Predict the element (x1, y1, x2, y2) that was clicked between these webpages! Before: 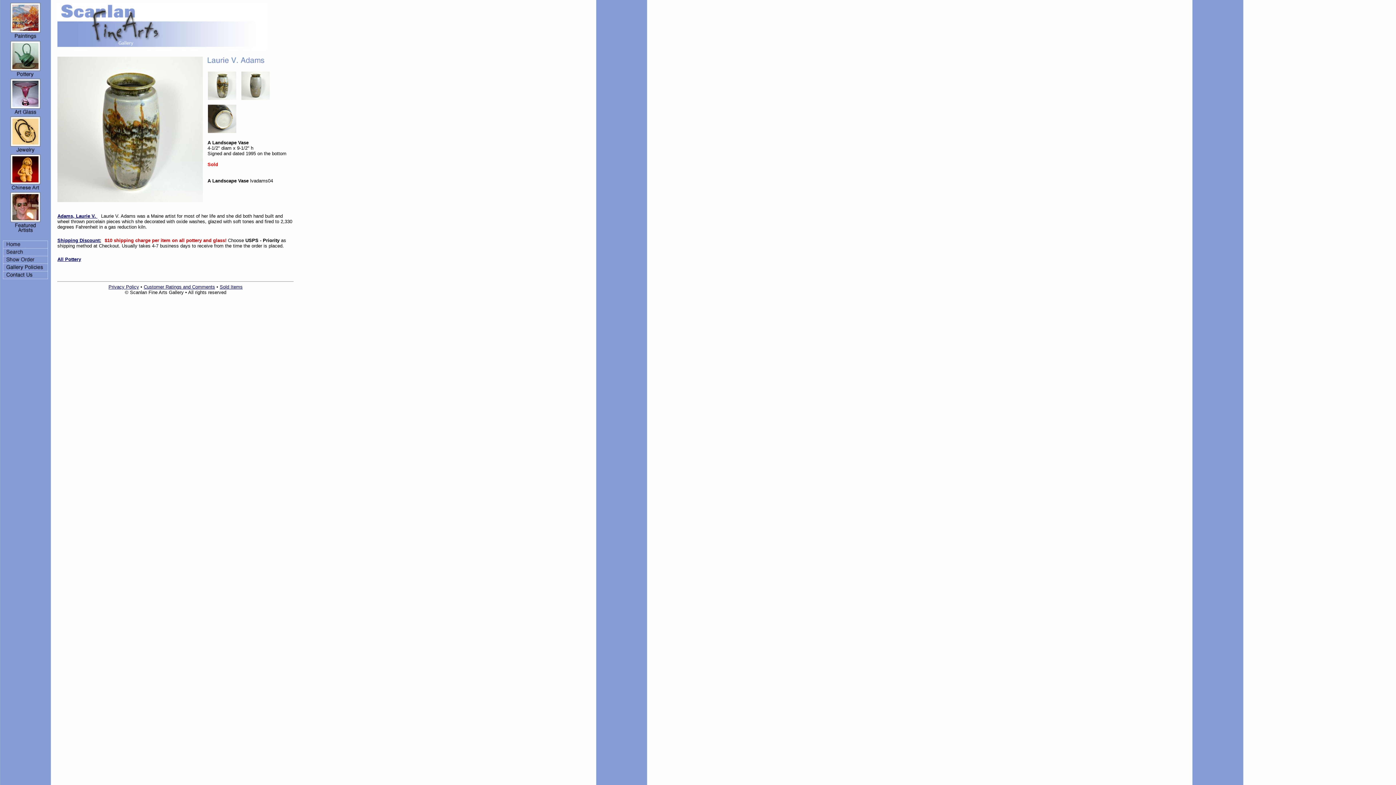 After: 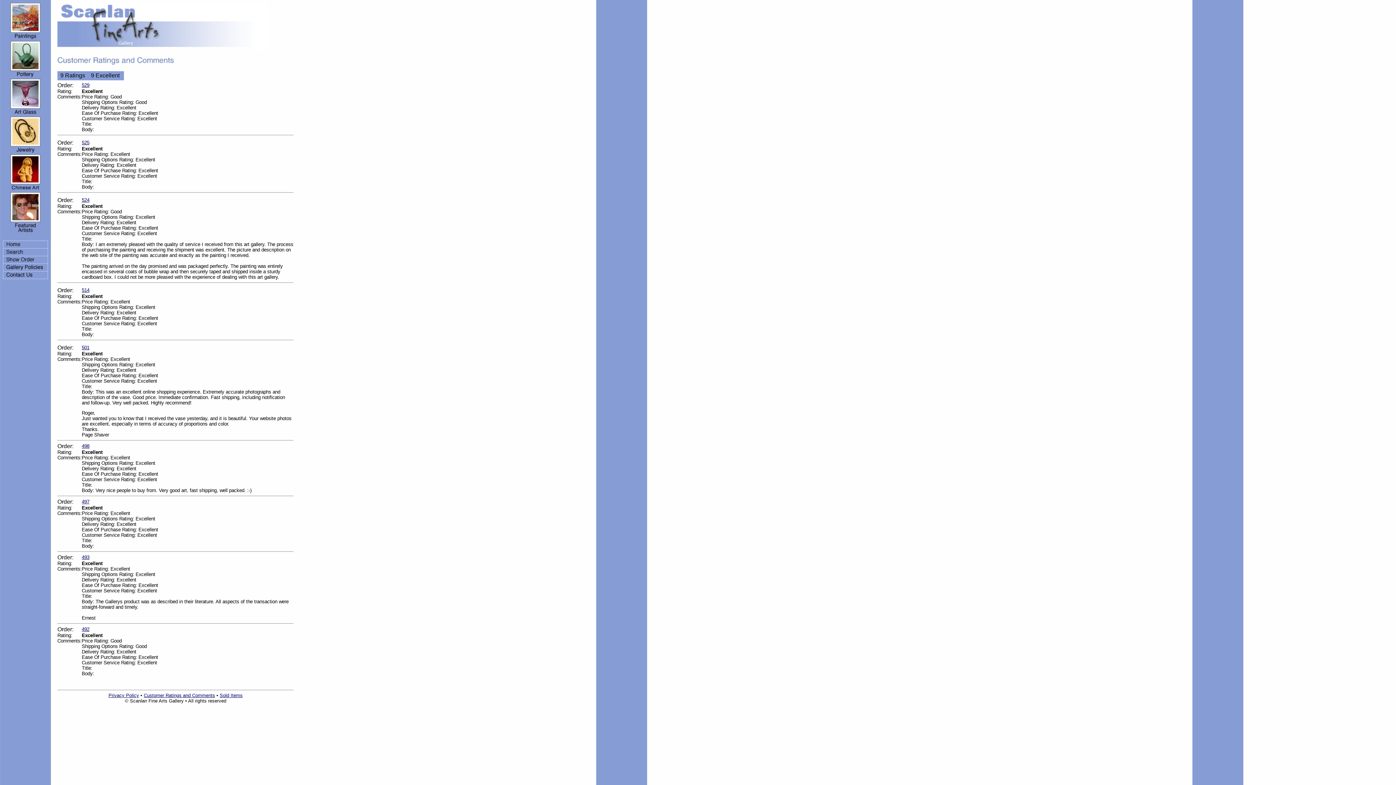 Action: bbox: (143, 284, 215, 289) label: Customer Ratings and Comments